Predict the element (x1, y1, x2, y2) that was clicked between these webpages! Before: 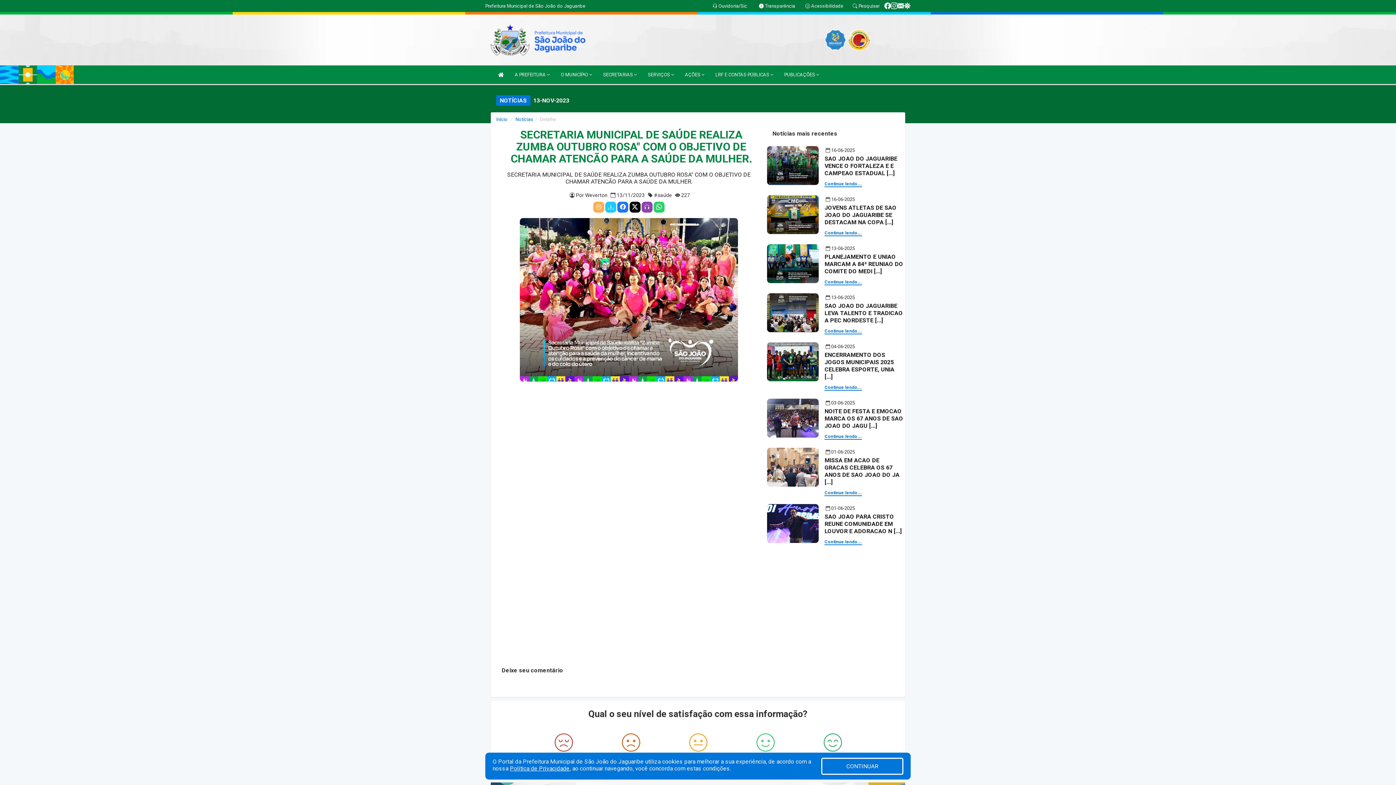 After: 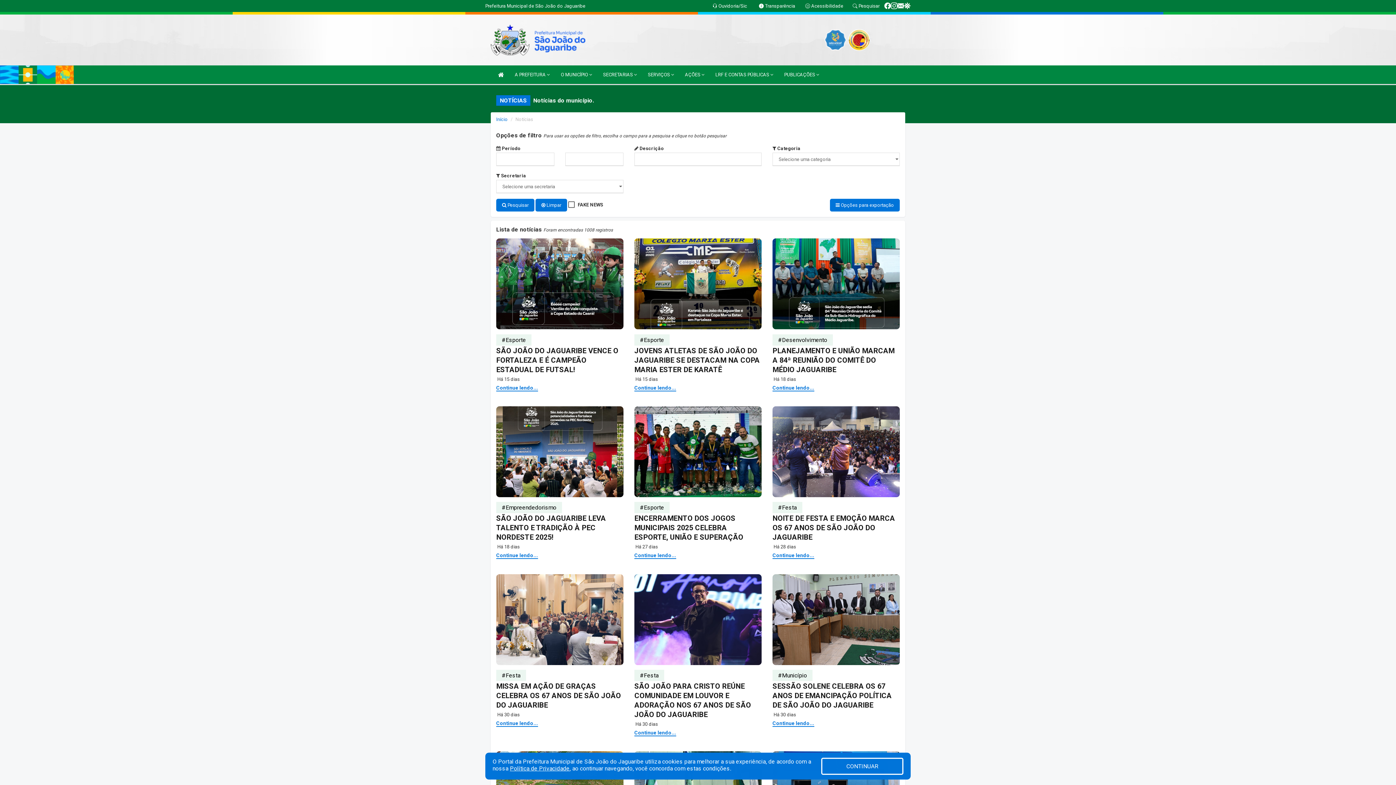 Action: bbox: (515, 116, 533, 122) label: Notícias